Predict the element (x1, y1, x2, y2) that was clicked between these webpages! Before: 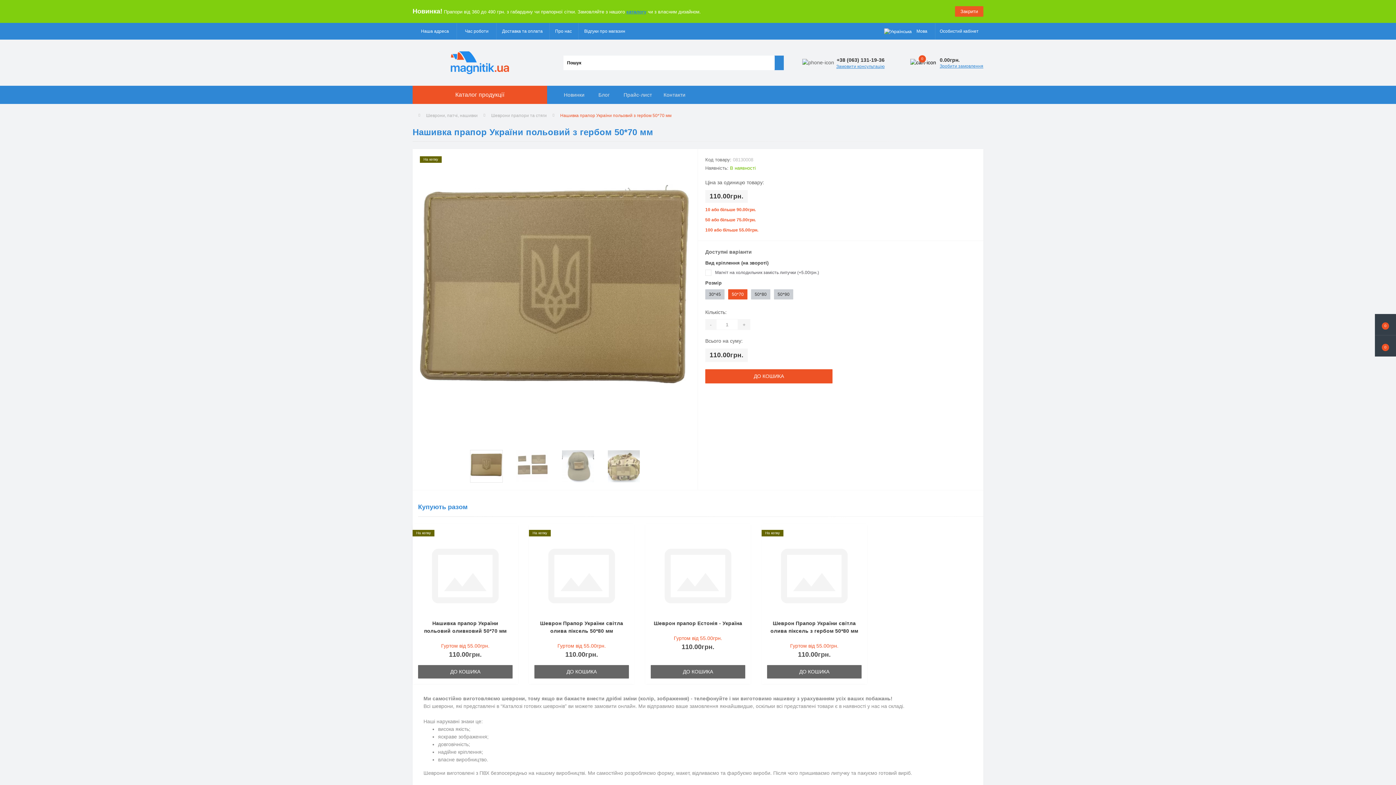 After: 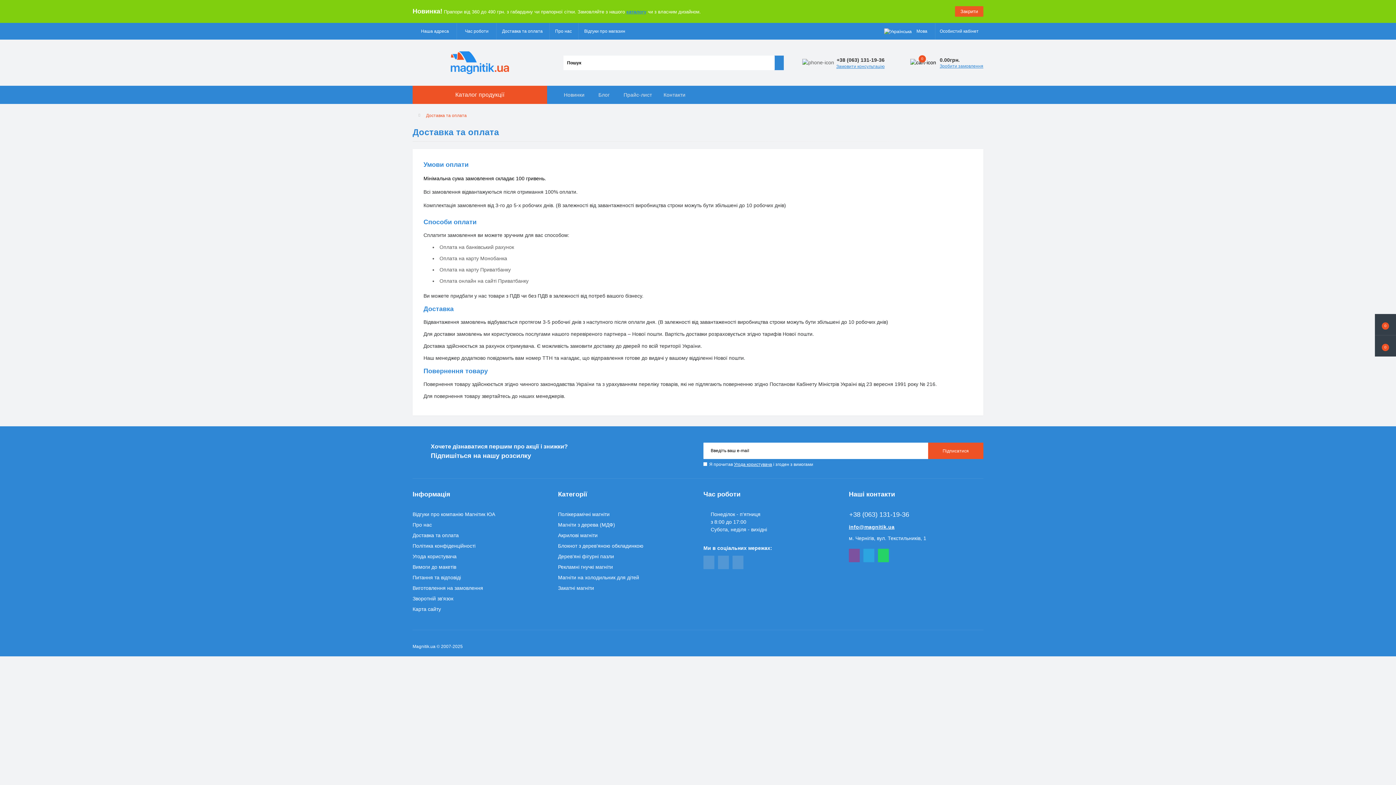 Action: label: Доставка та оплата bbox: (502, 23, 542, 39)